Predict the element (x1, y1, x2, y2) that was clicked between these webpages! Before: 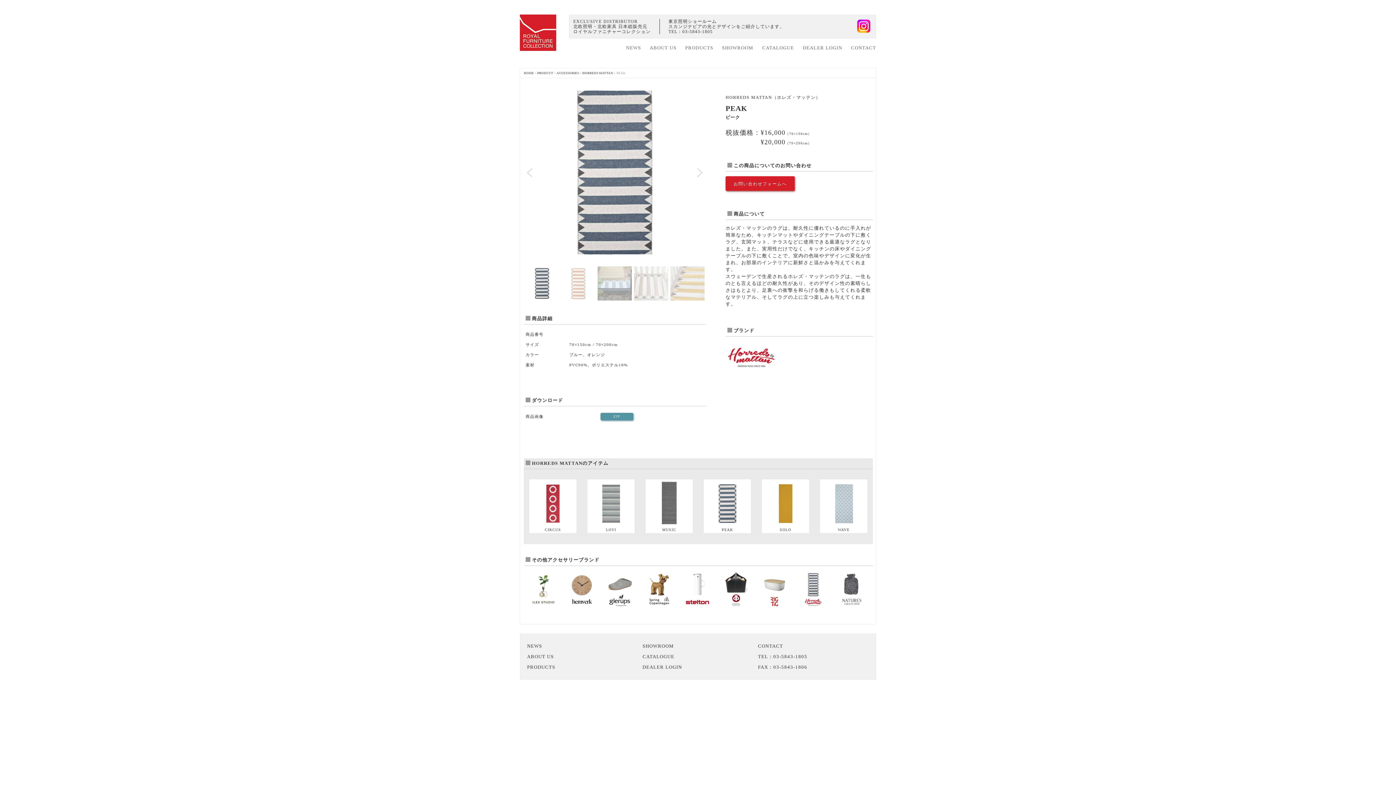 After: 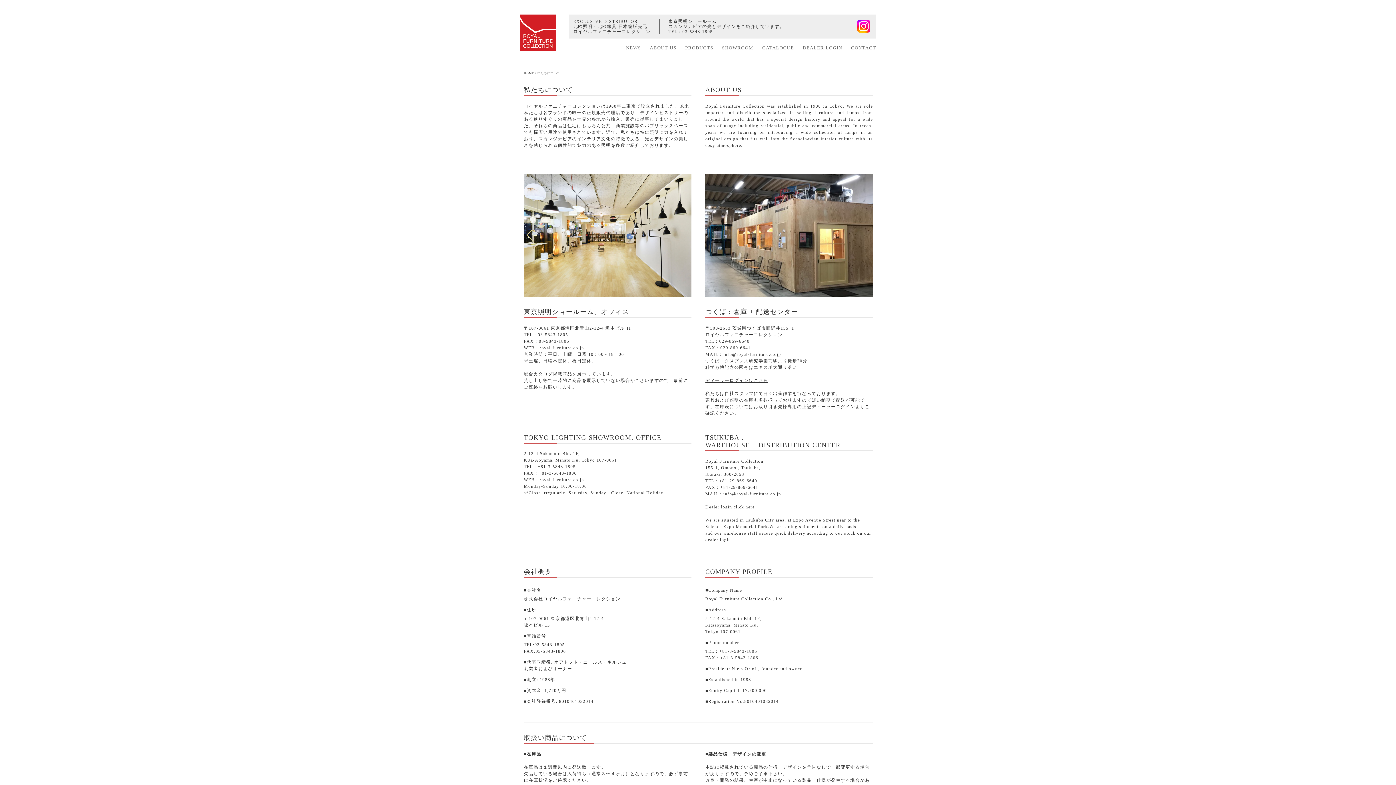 Action: label: ABOUT US bbox: (649, 45, 676, 50)